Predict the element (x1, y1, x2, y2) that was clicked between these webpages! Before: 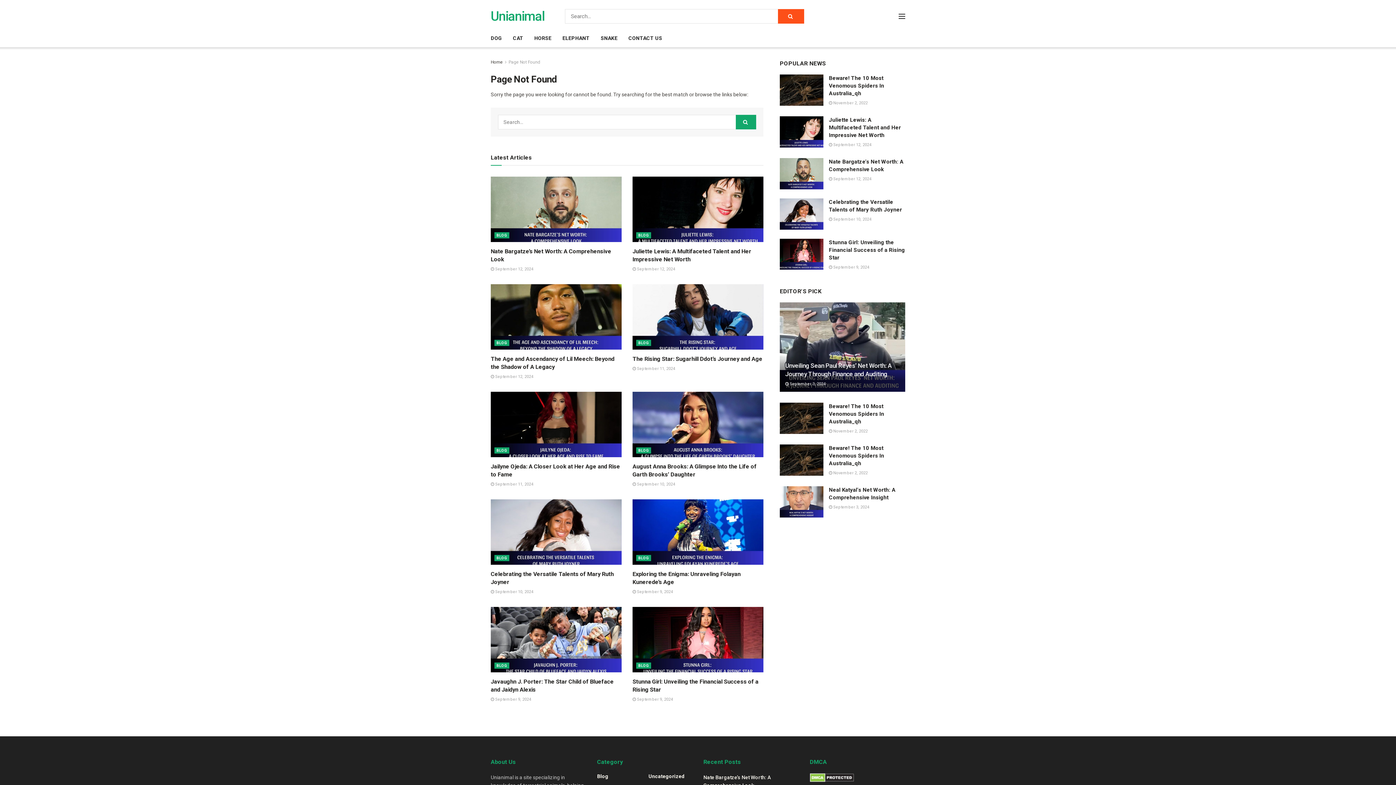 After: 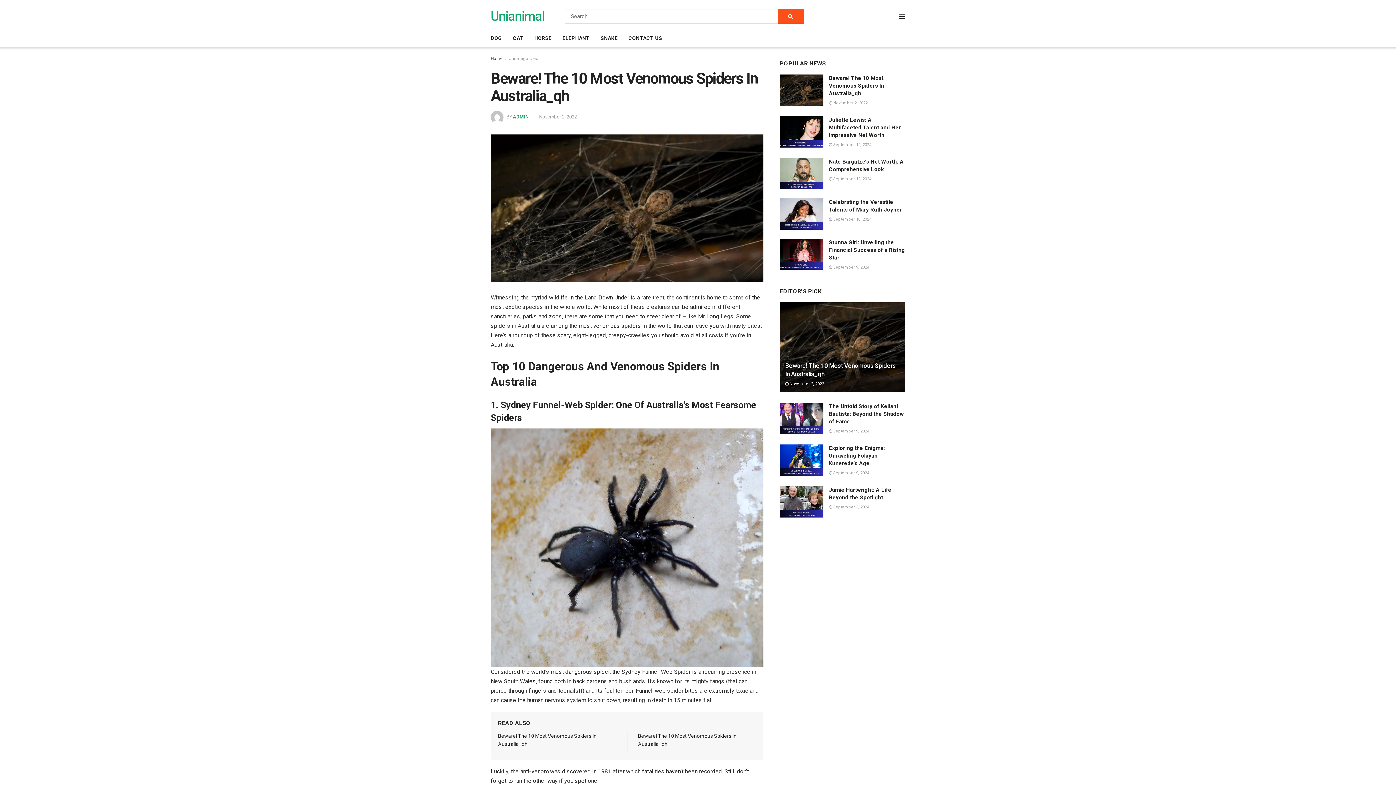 Action: bbox: (829, 100, 868, 105) label:  November 2, 2022